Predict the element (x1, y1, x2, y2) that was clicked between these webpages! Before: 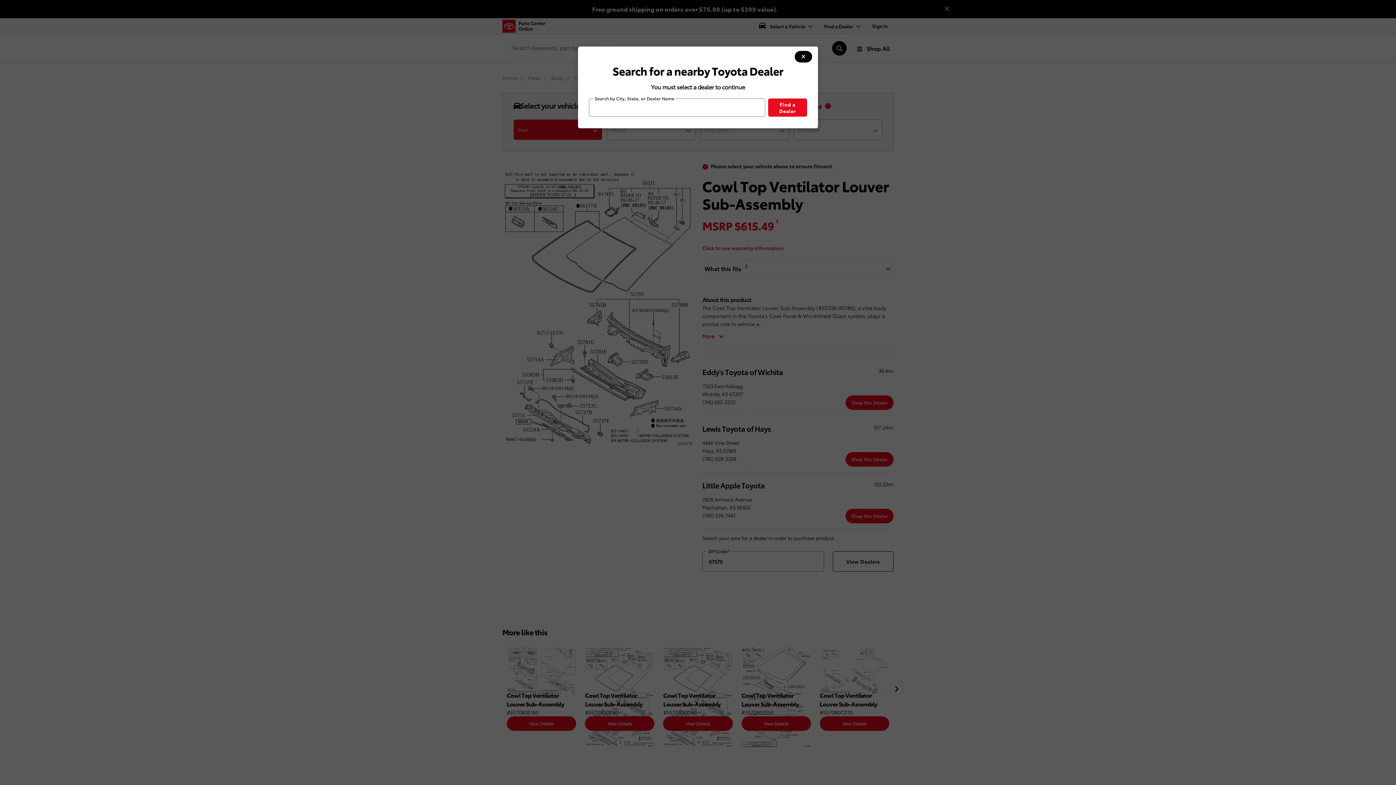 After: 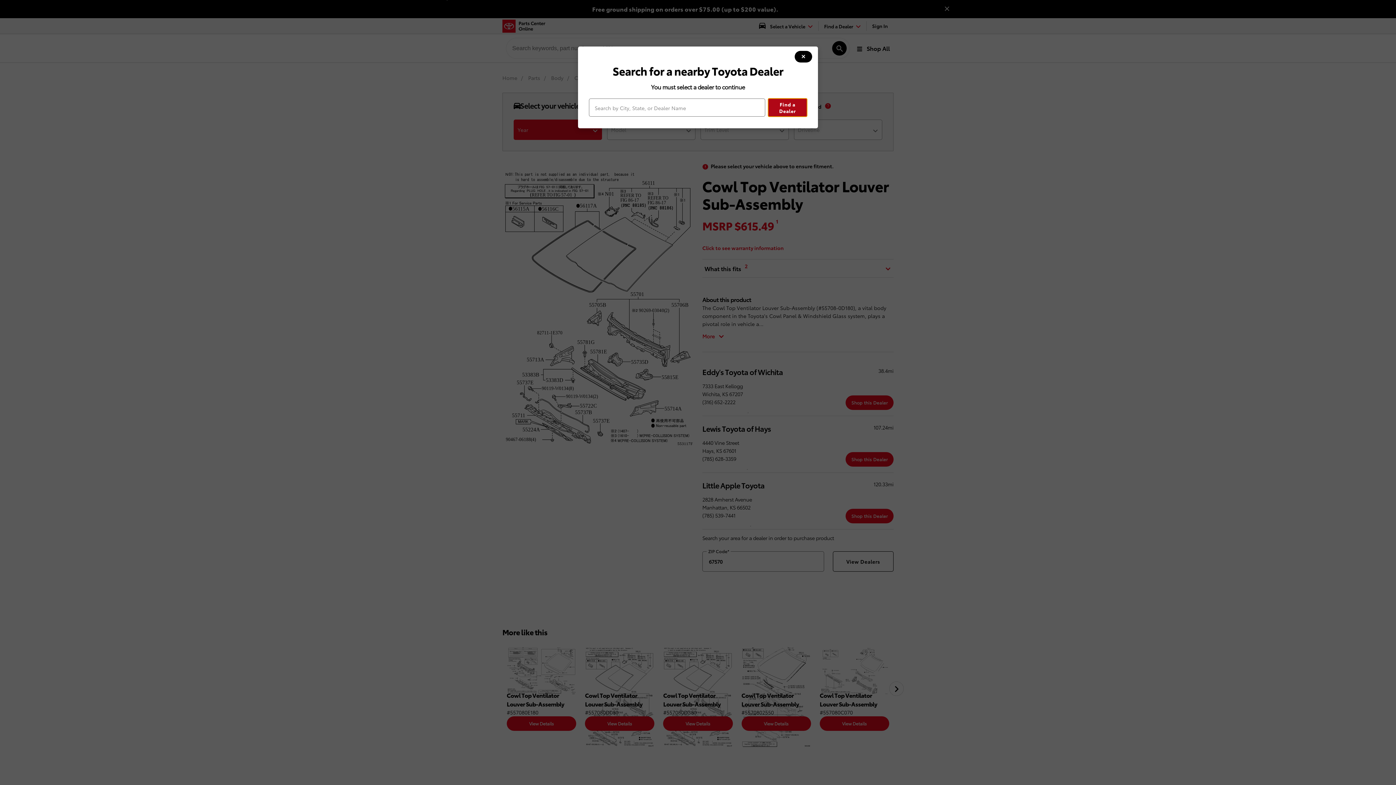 Action: bbox: (768, 98, 807, 116) label: Find a Dealer